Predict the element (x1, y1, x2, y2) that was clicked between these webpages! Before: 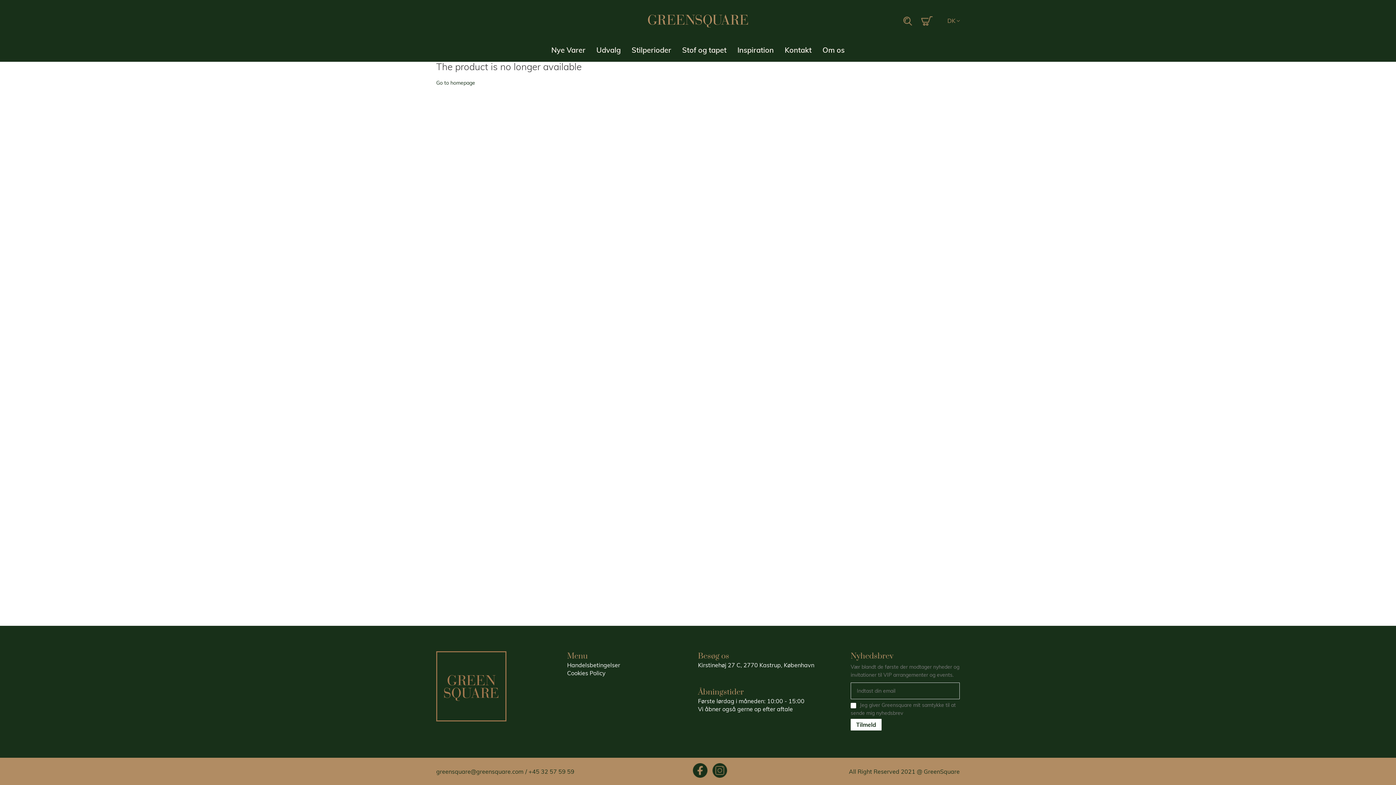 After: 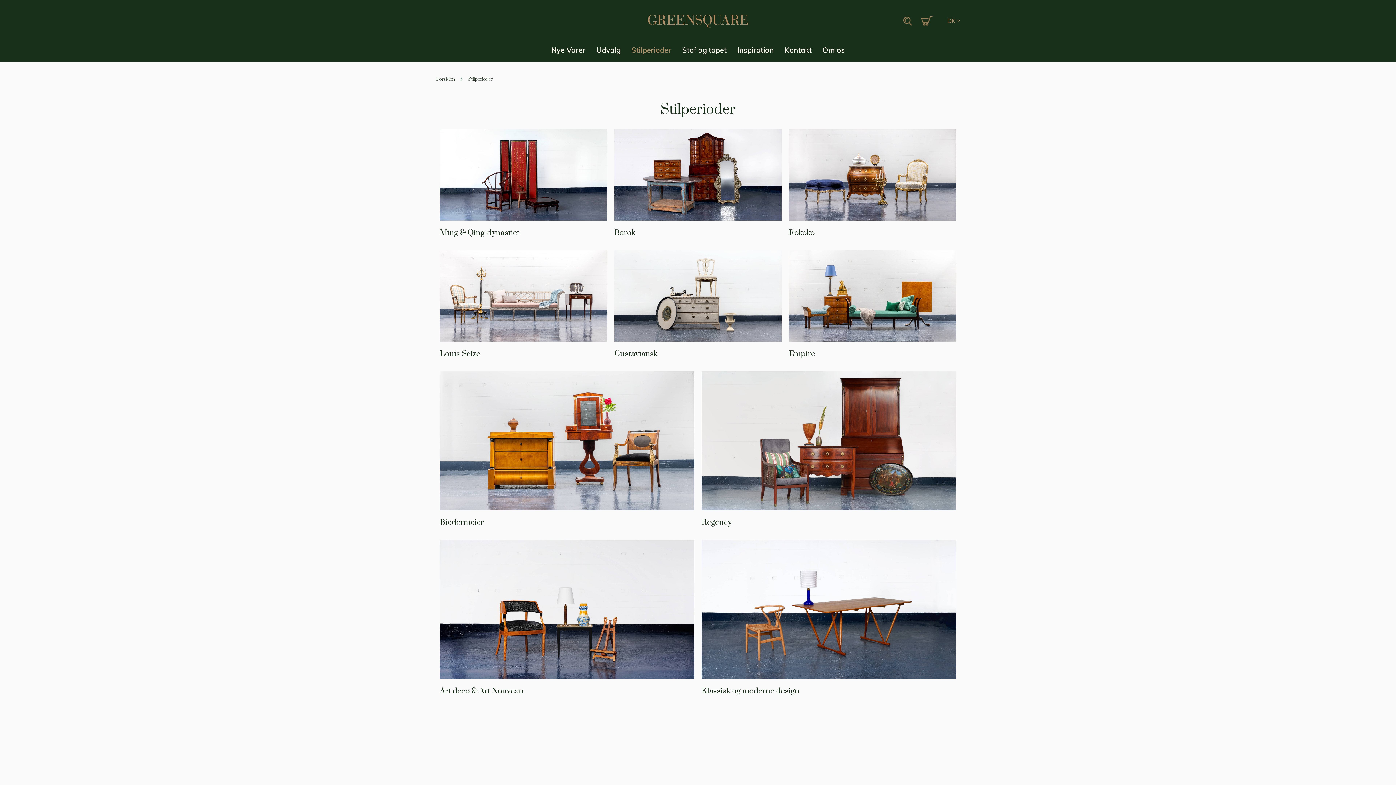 Action: bbox: (626, 38, 676, 61) label: Stilperioder